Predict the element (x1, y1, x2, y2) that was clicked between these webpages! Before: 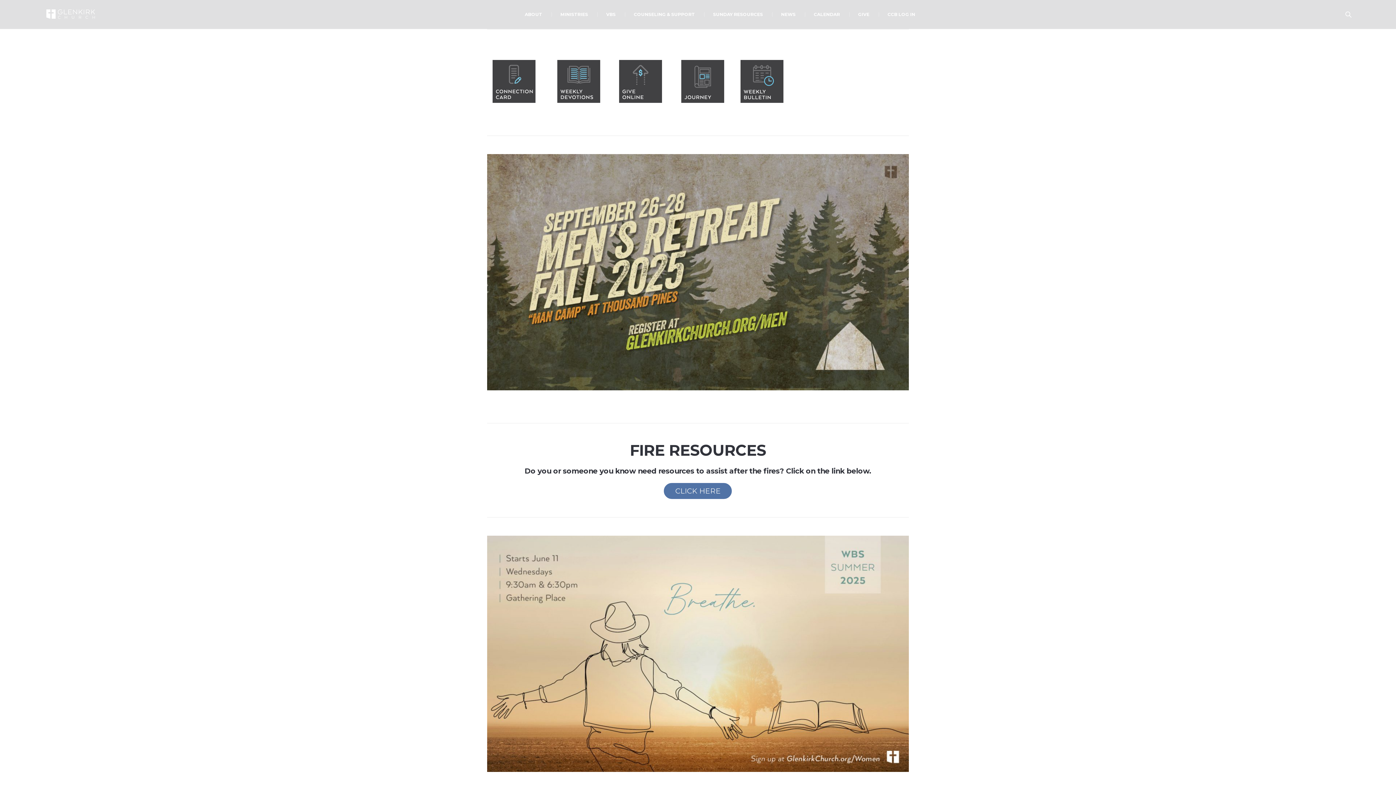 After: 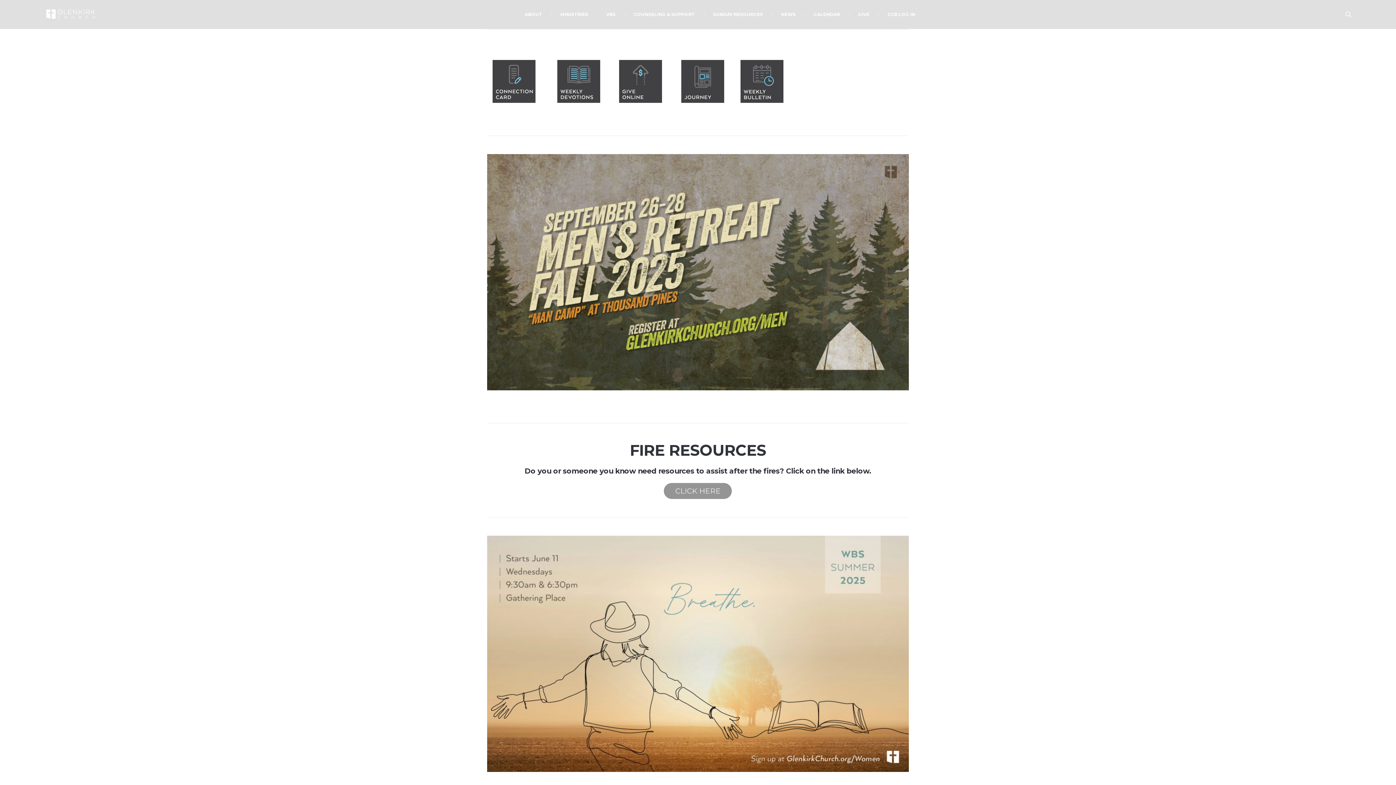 Action: label: CLICK HERE bbox: (664, 483, 732, 499)